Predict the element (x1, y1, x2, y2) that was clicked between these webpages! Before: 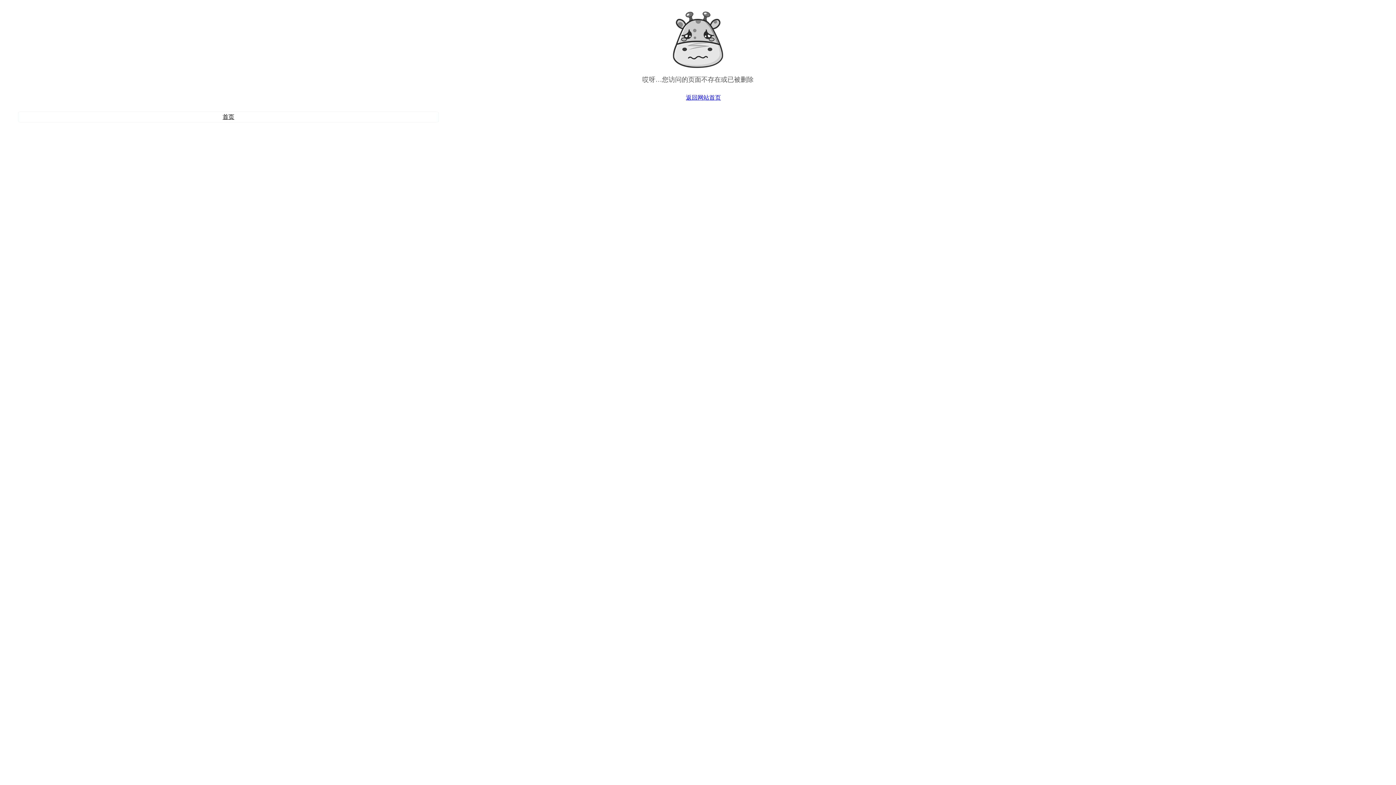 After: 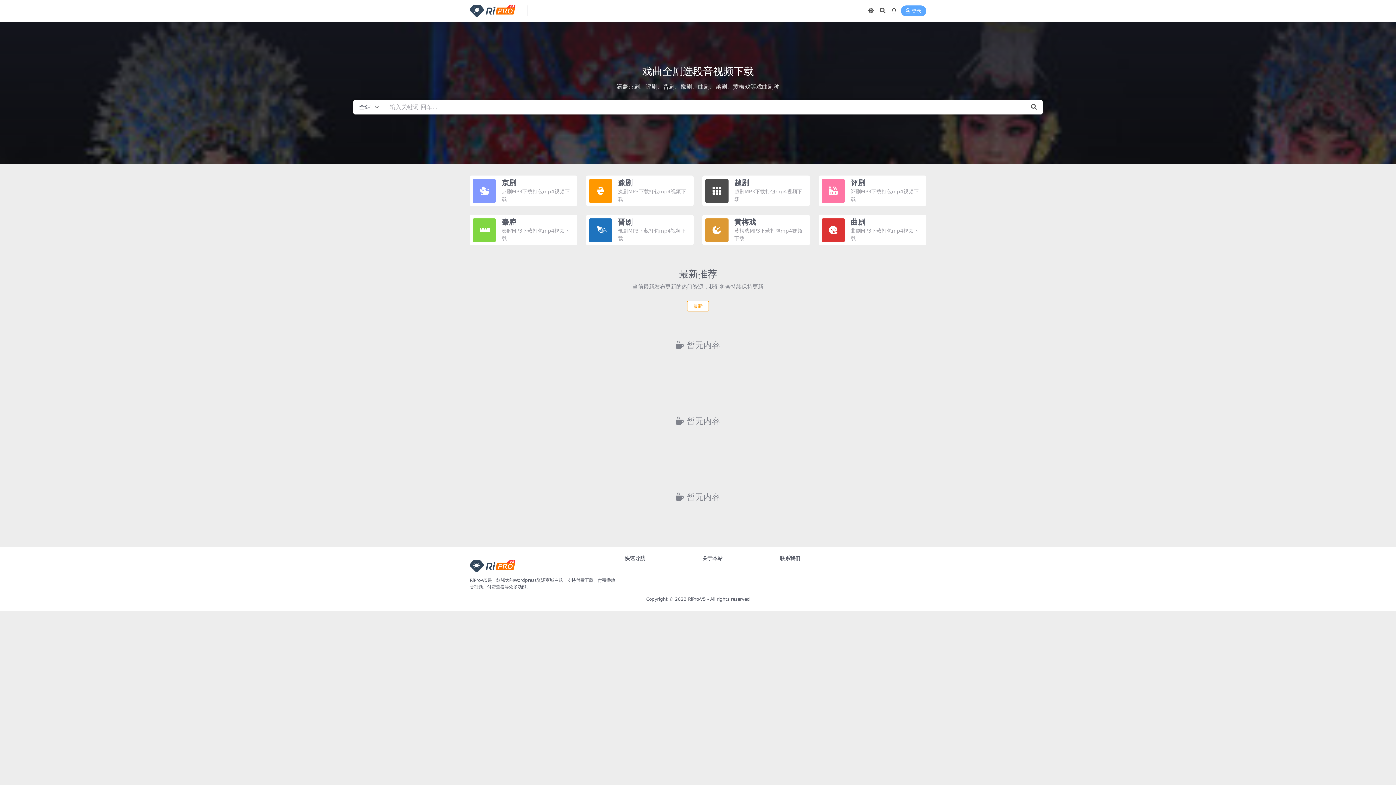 Action: bbox: (675, 94, 721, 100) label: 返回网站首页